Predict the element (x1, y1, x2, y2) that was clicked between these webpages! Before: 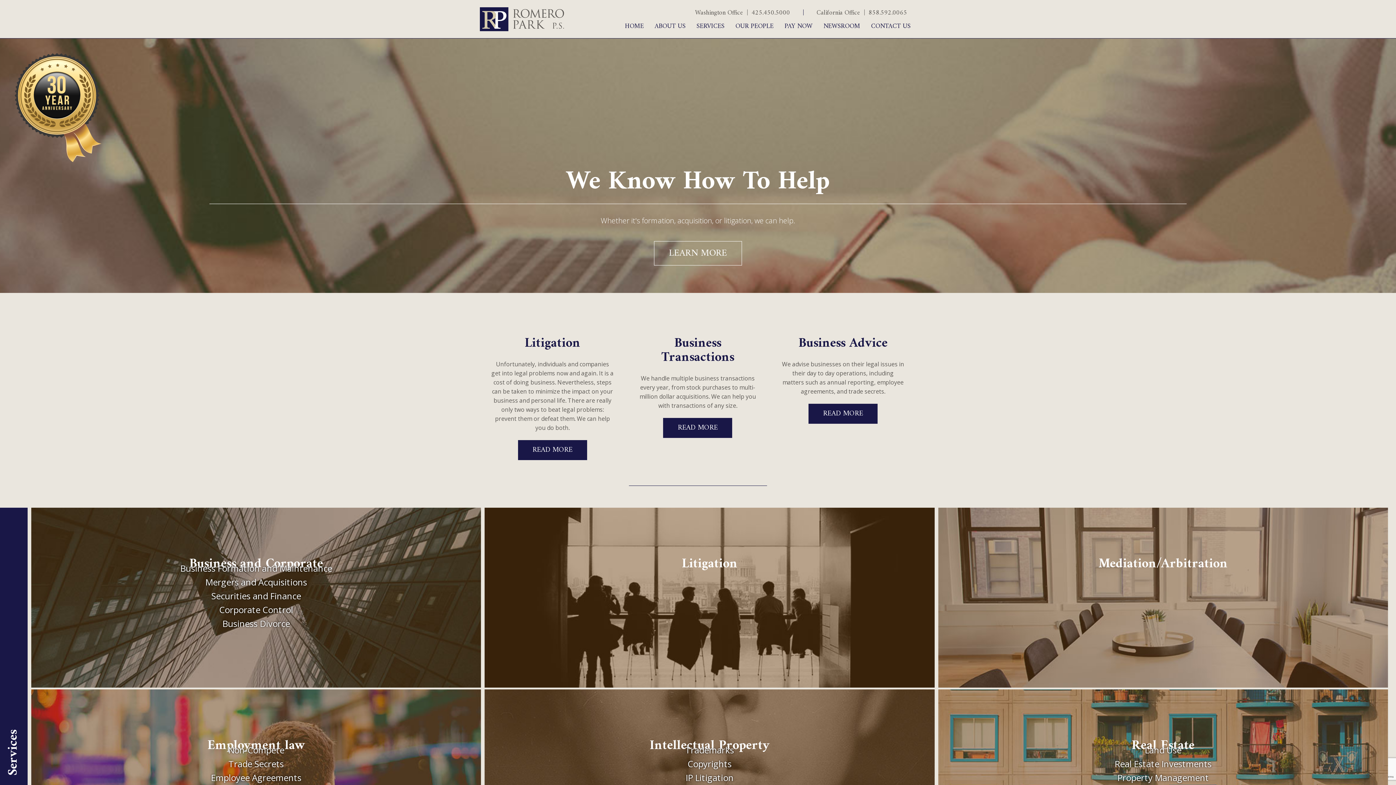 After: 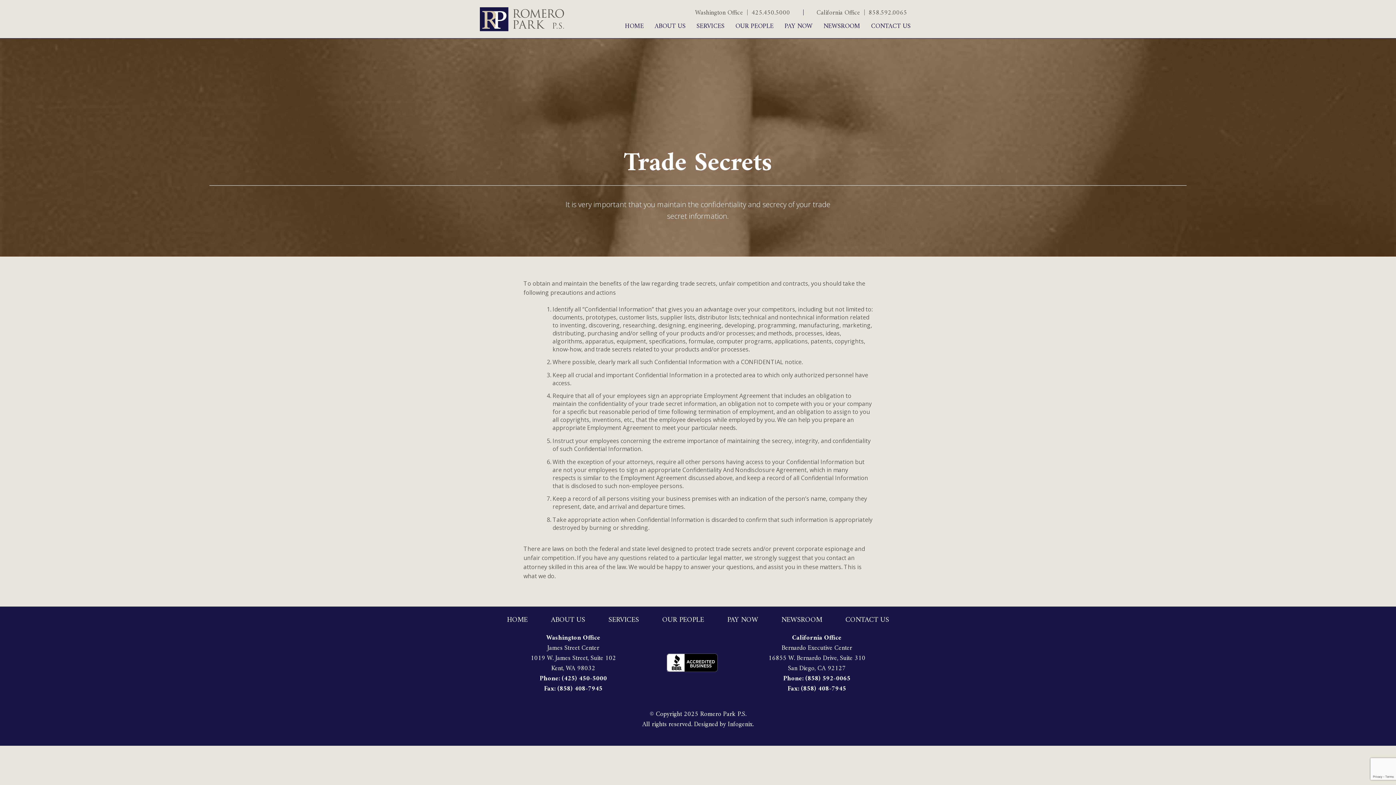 Action: bbox: (210, 771, 301, 785) label: Employee Agreements